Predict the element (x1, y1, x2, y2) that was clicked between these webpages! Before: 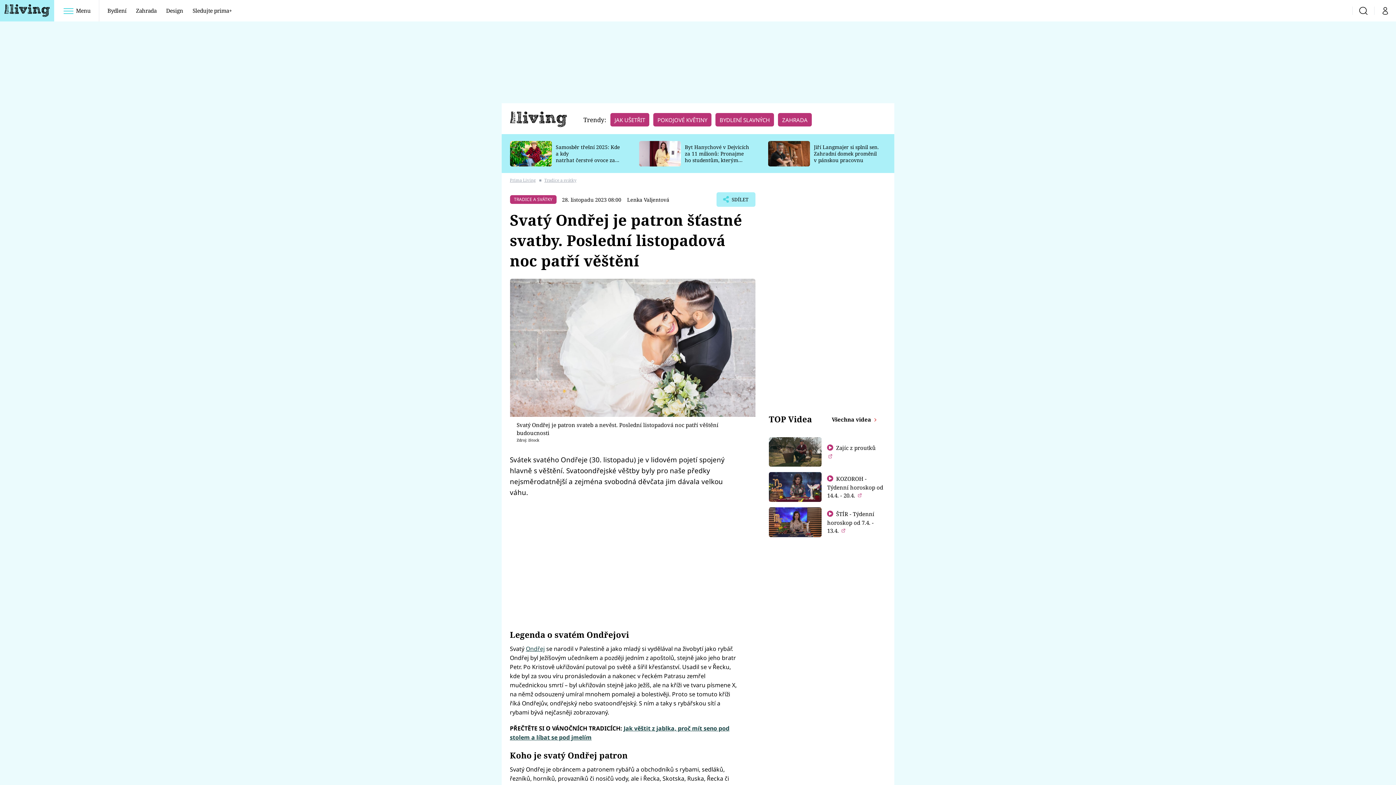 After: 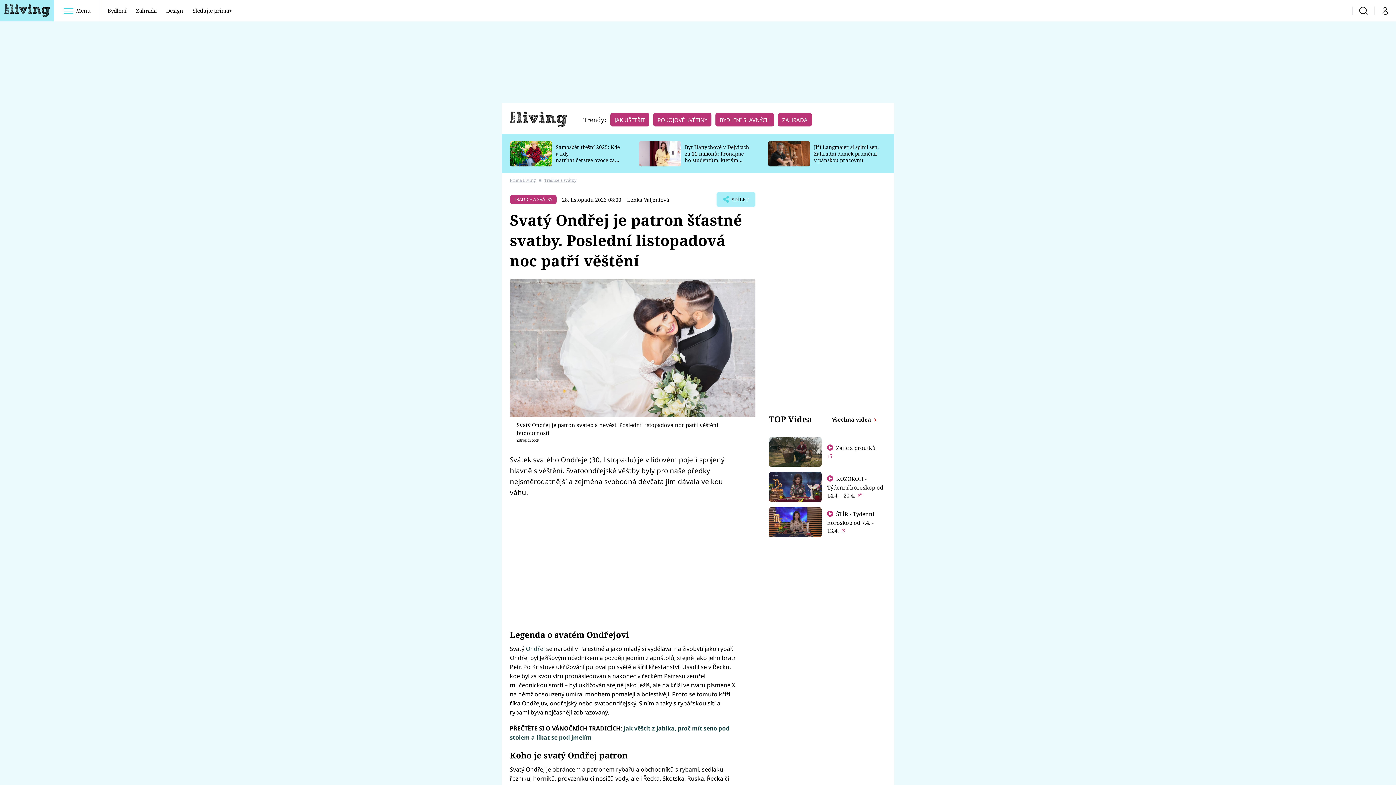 Action: bbox: (526, 645, 544, 653) label: Ondřej